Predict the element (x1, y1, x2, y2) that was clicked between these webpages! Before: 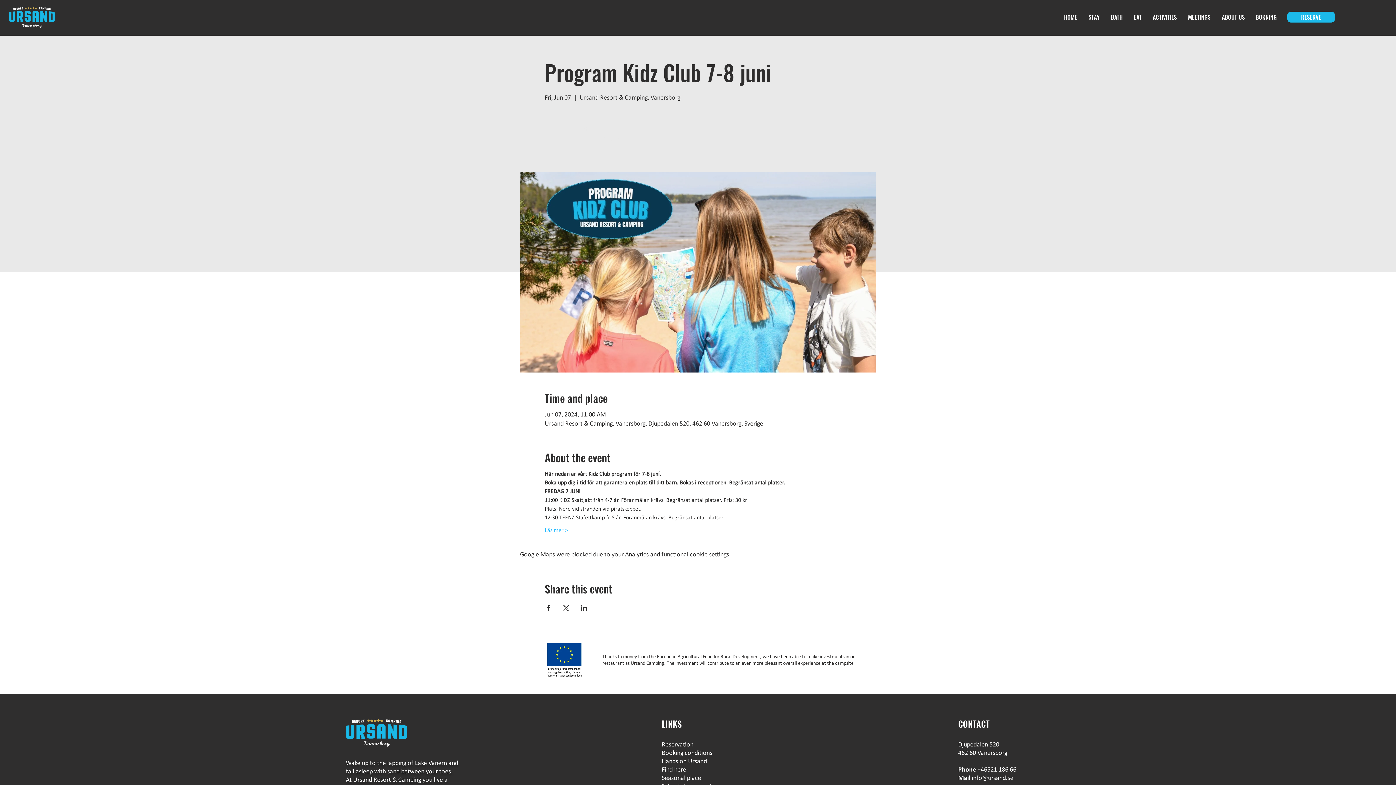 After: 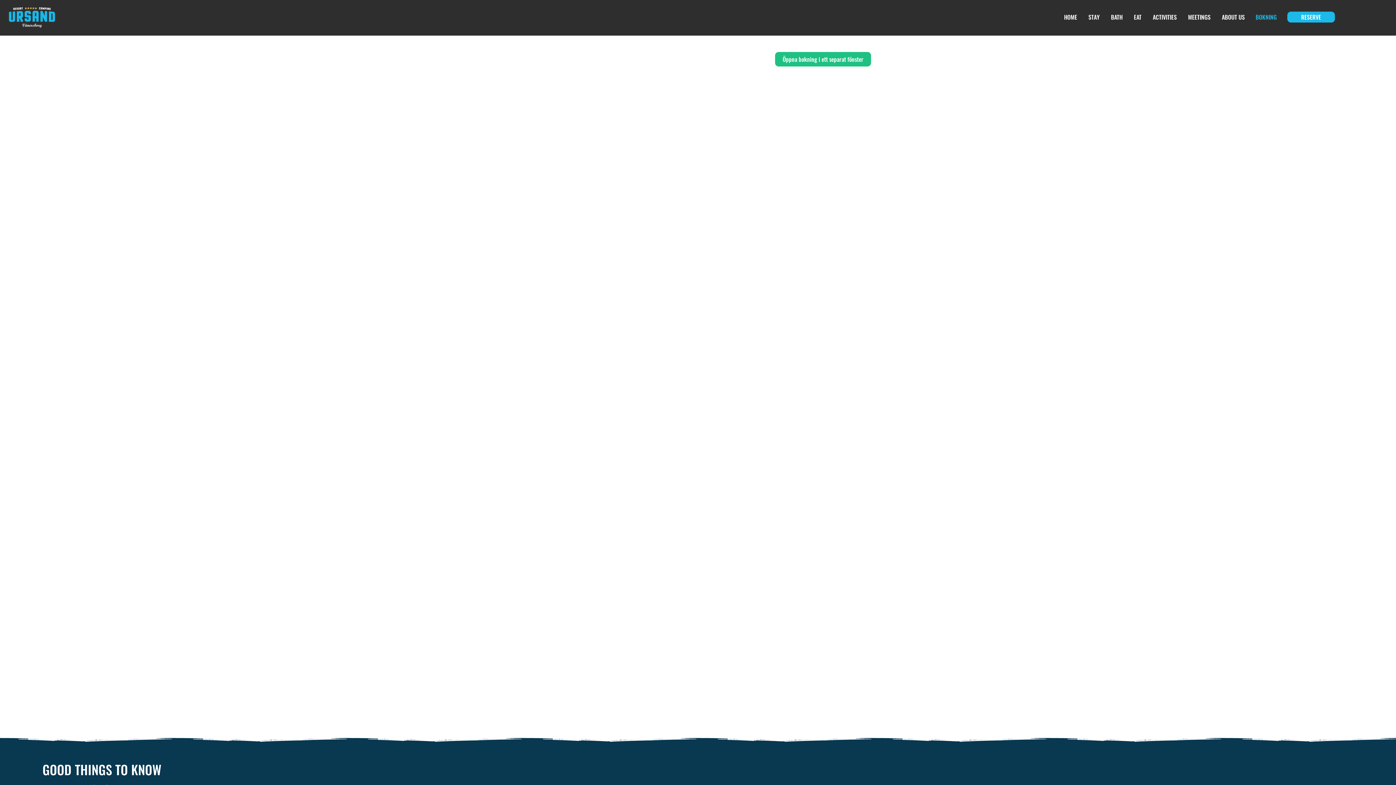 Action: bbox: (1250, 12, 1282, 22) label: BOKNING